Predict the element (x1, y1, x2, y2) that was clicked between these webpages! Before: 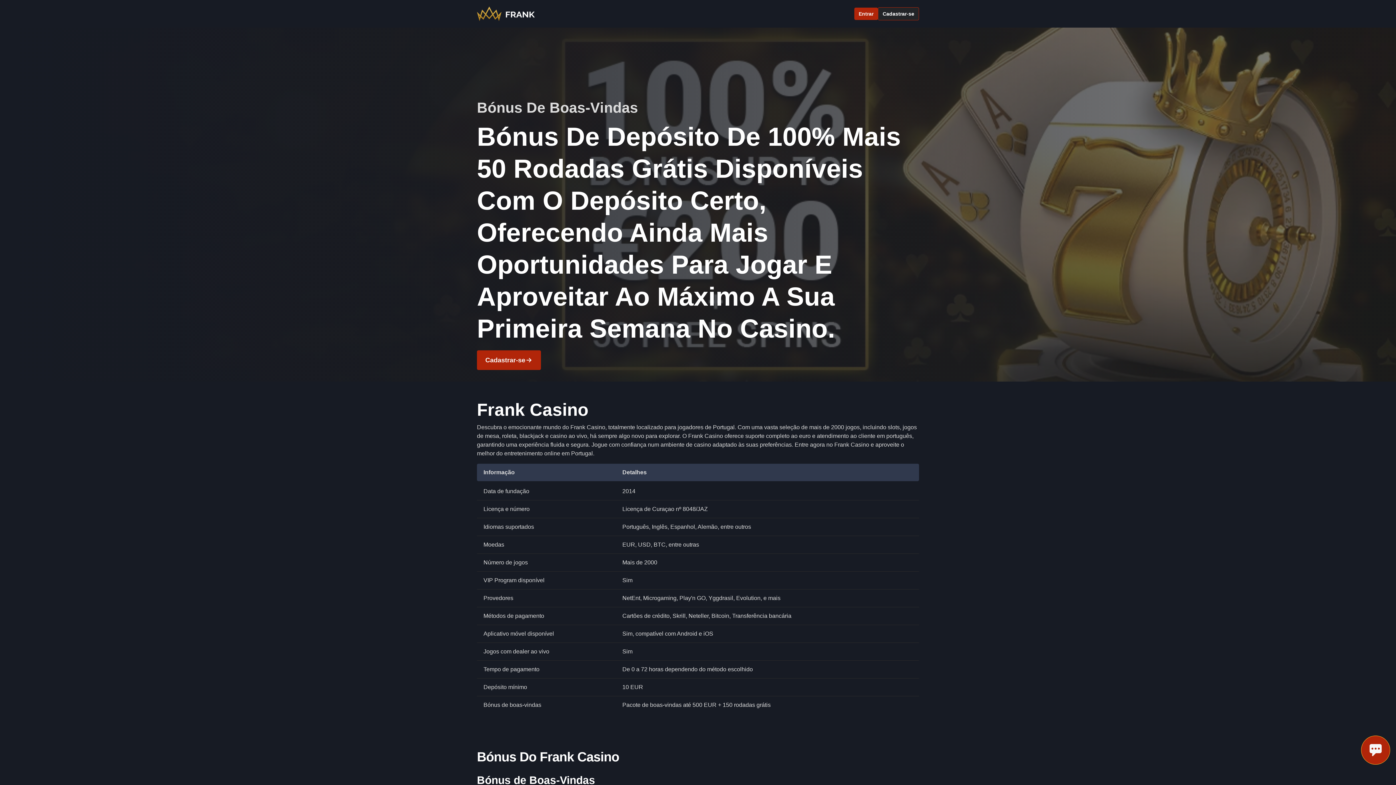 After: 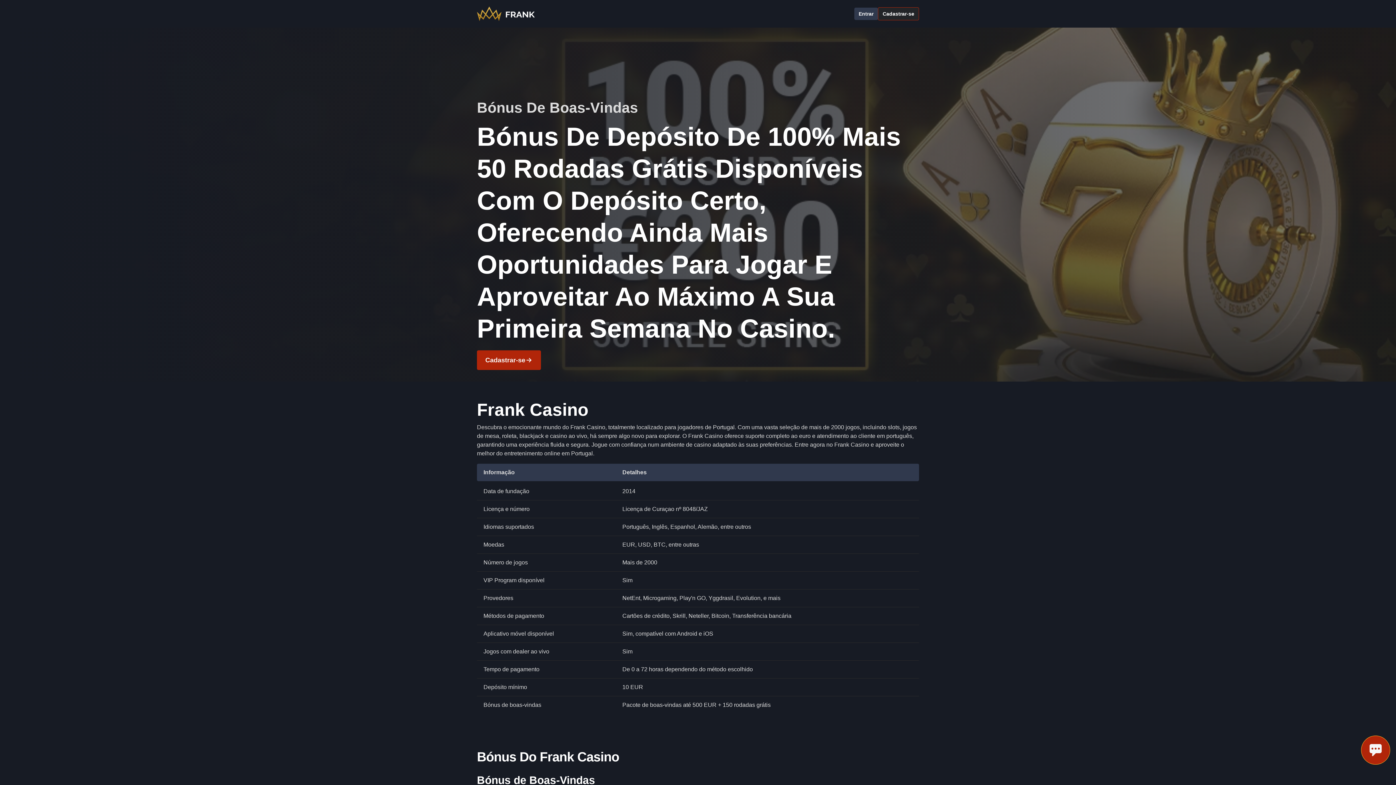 Action: bbox: (854, 7, 878, 20) label: Entrar